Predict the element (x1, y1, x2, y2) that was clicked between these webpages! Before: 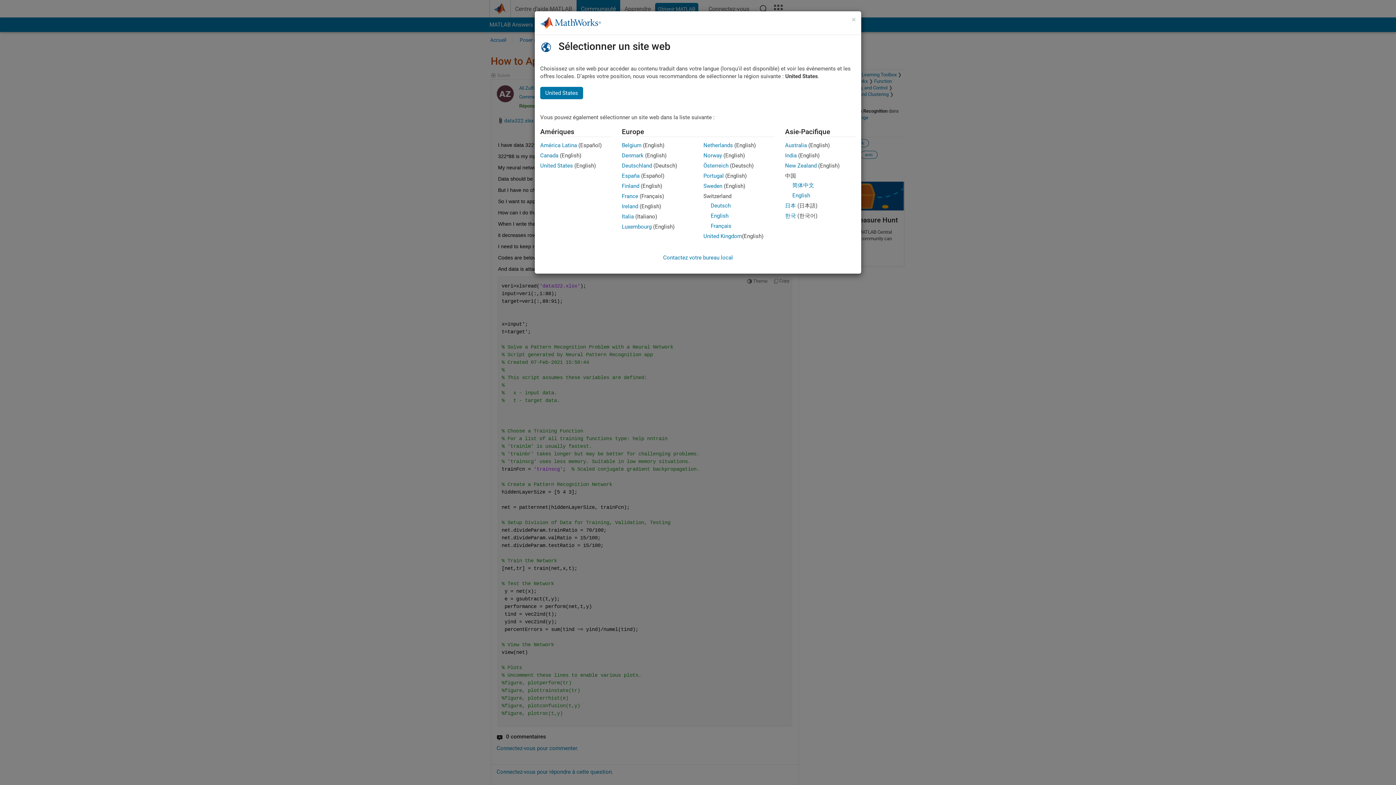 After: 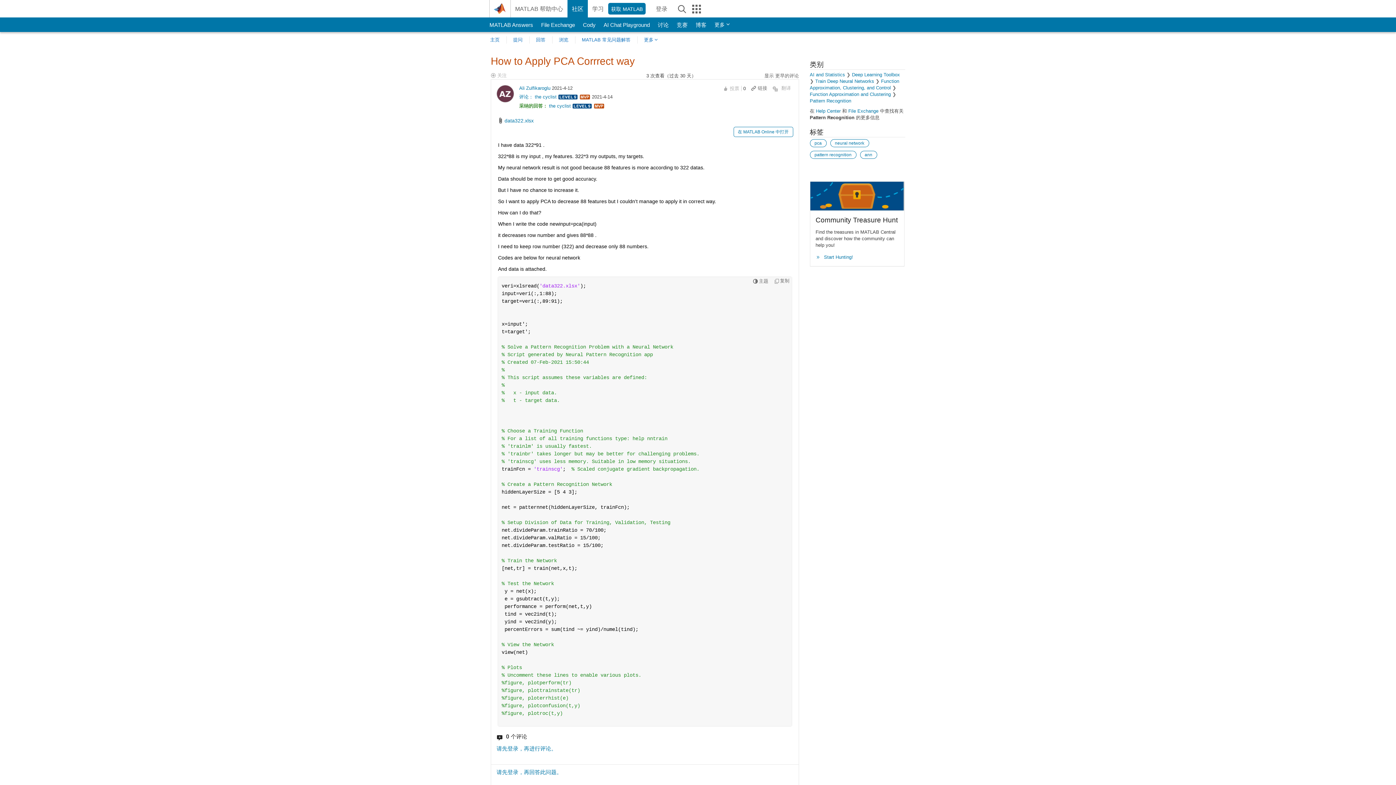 Action: bbox: (792, 182, 814, 188) label: 简体中文
Chinese